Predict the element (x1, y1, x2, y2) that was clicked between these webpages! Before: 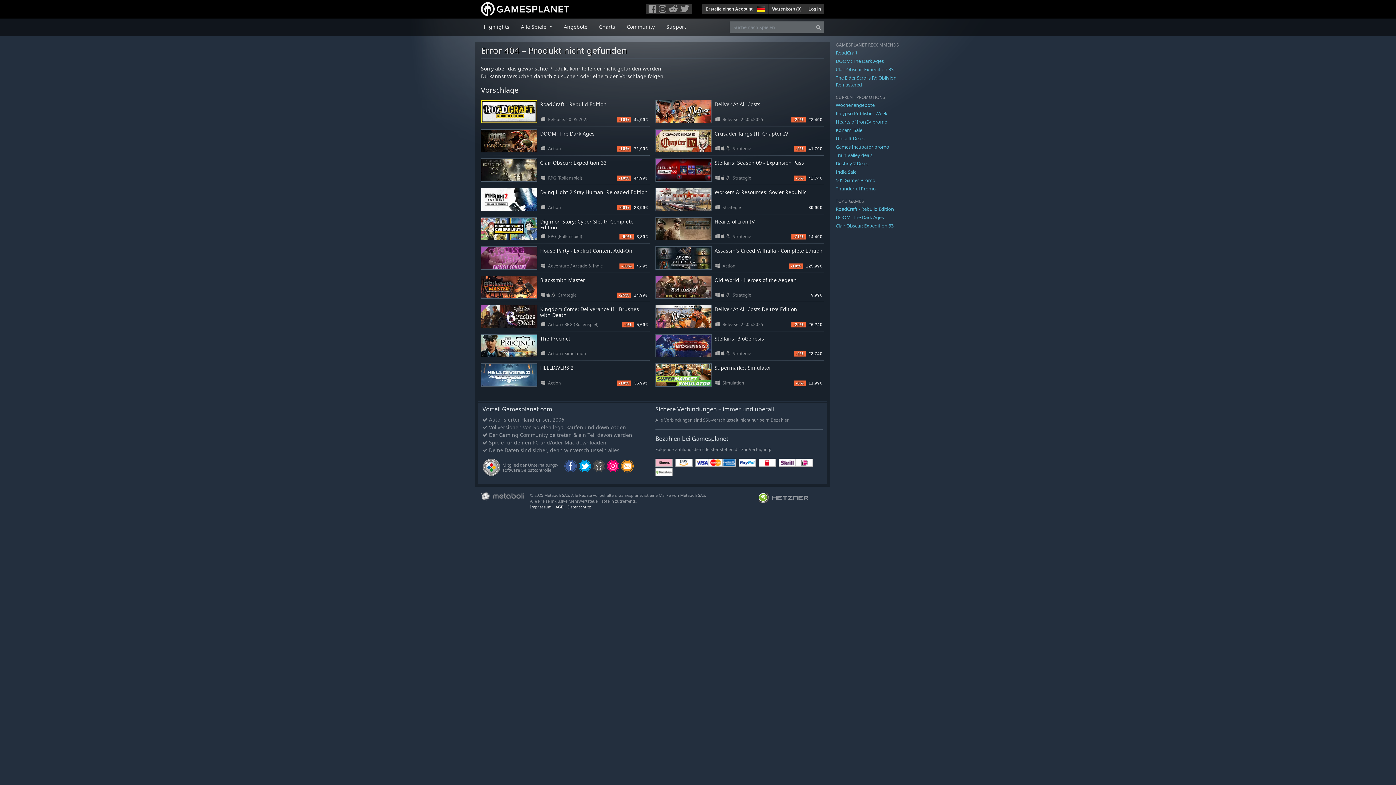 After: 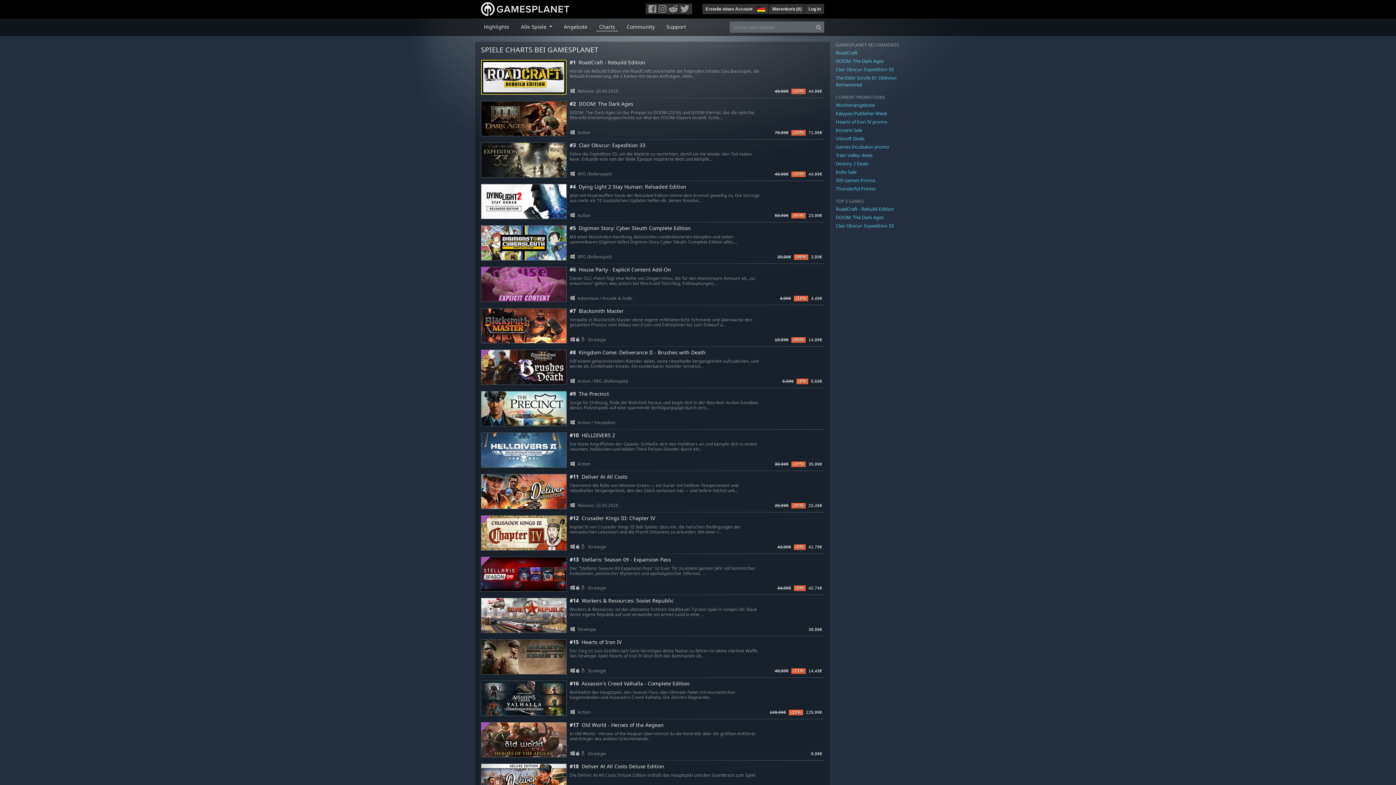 Action: bbox: (596, 19, 618, 31) label: Charts